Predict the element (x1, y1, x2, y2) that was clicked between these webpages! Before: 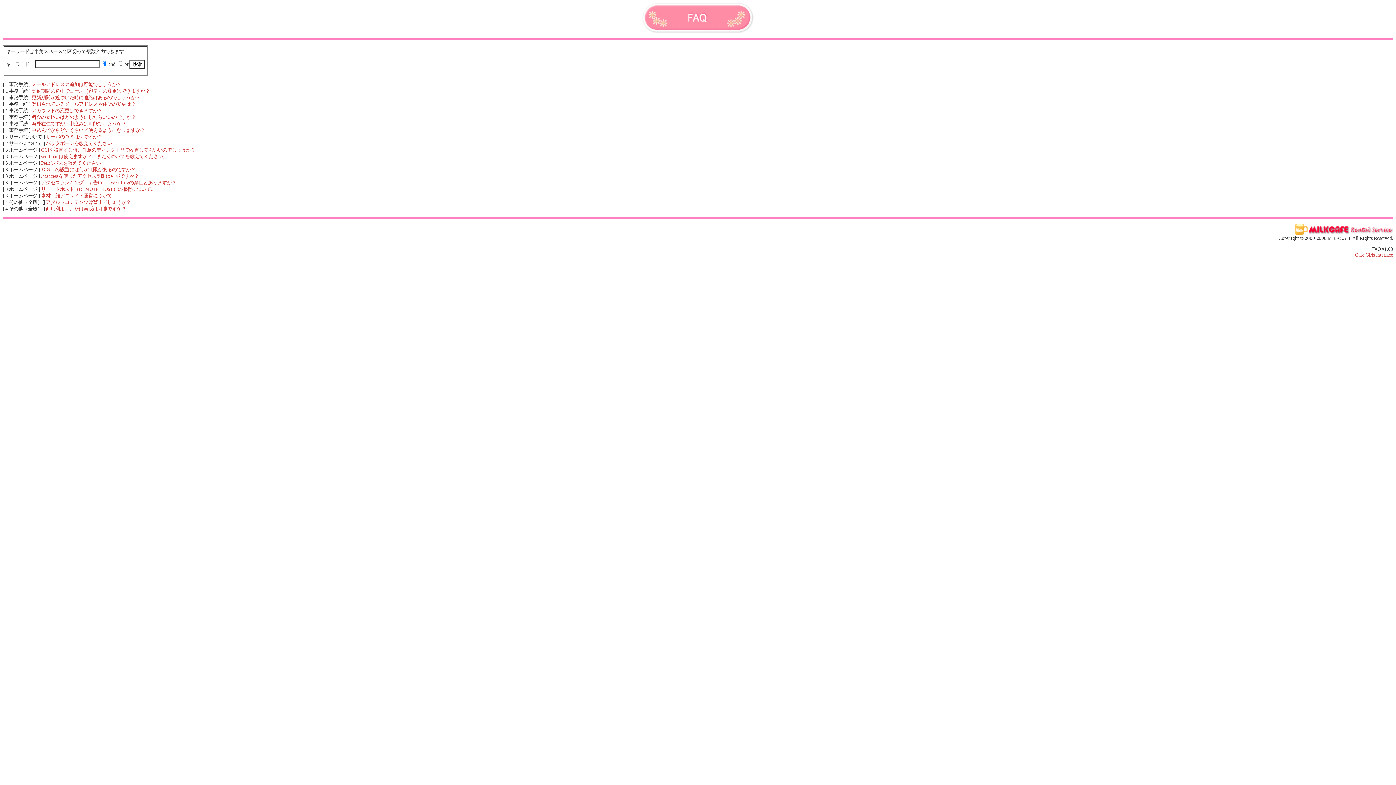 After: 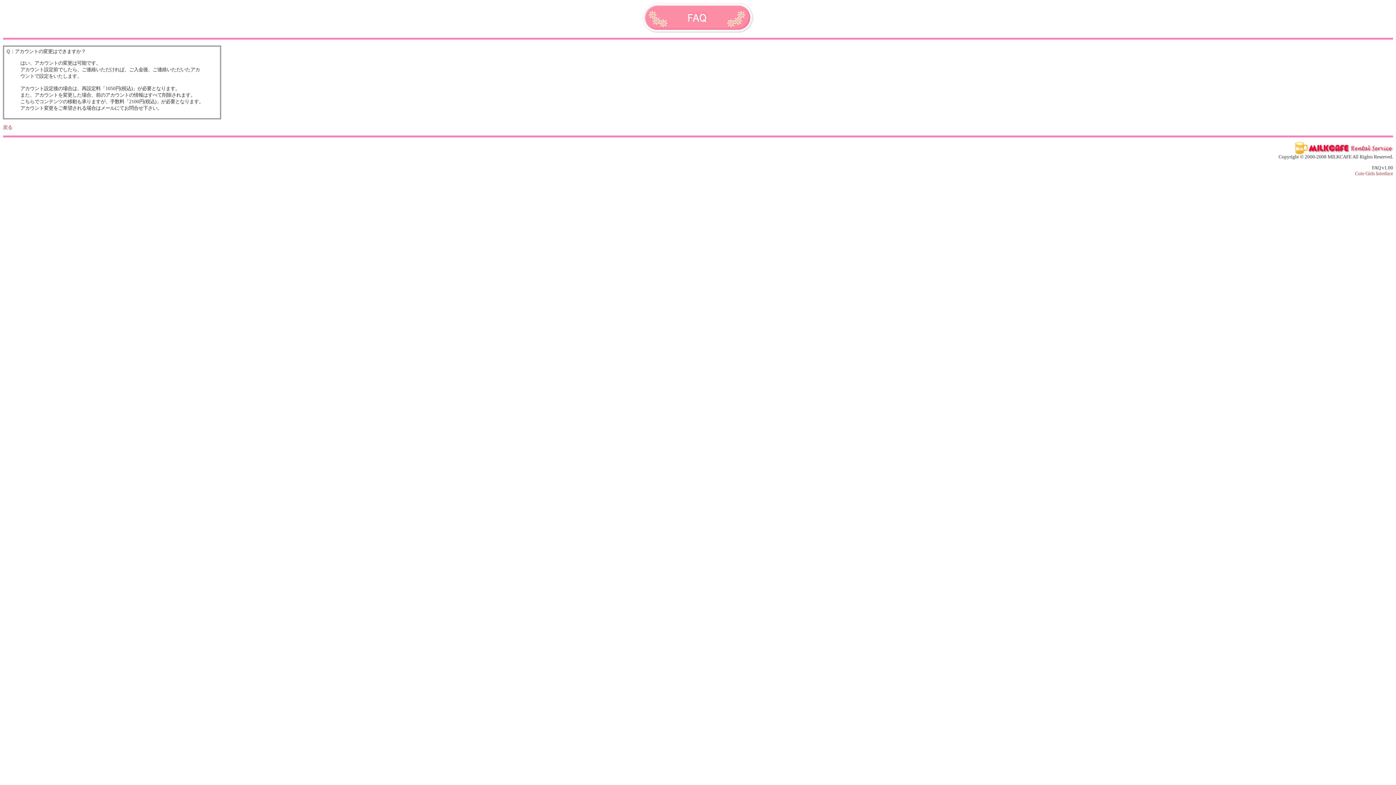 Action: label: アカウントの変更はできますか？ bbox: (31, 107, 102, 113)